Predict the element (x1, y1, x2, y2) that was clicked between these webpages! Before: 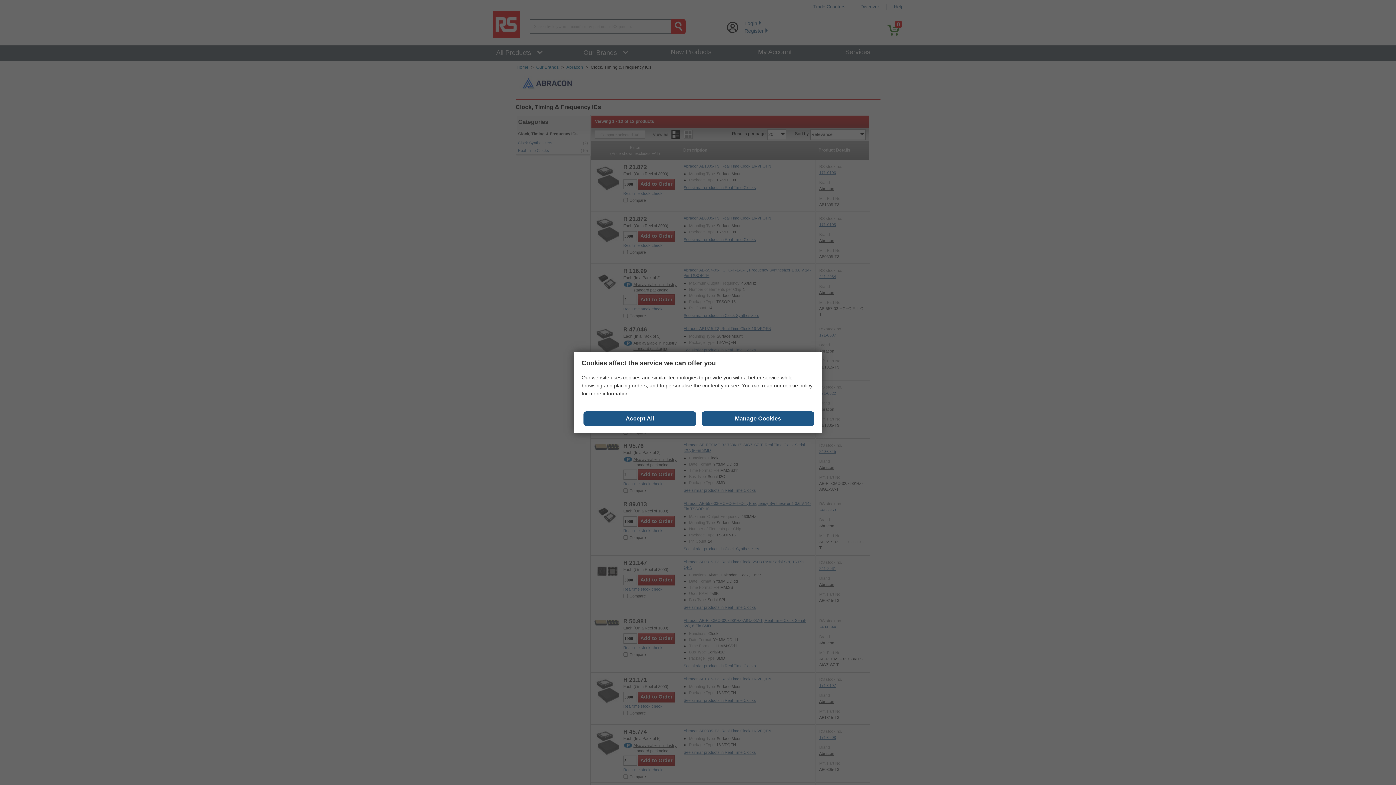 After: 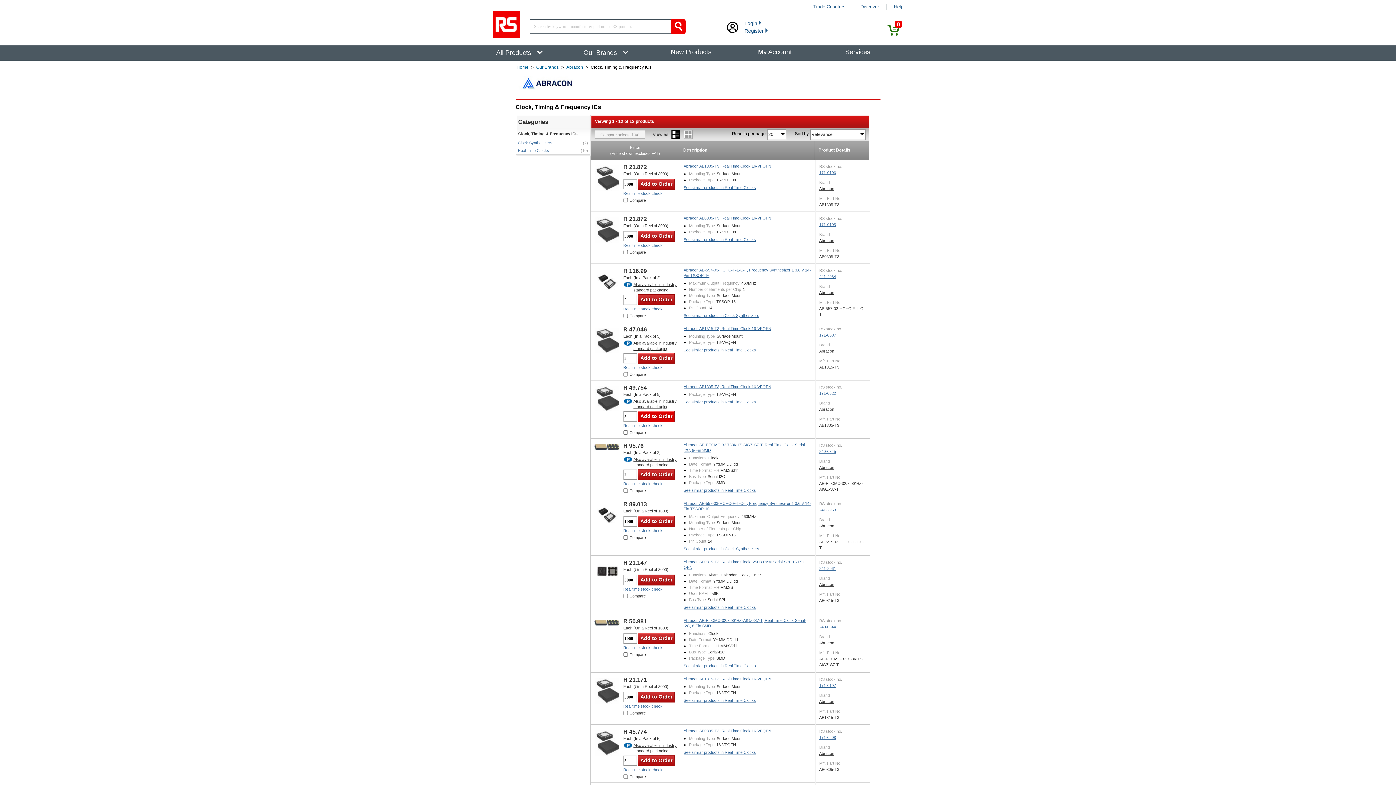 Action: bbox: (583, 411, 696, 426) label: Close consent Widget